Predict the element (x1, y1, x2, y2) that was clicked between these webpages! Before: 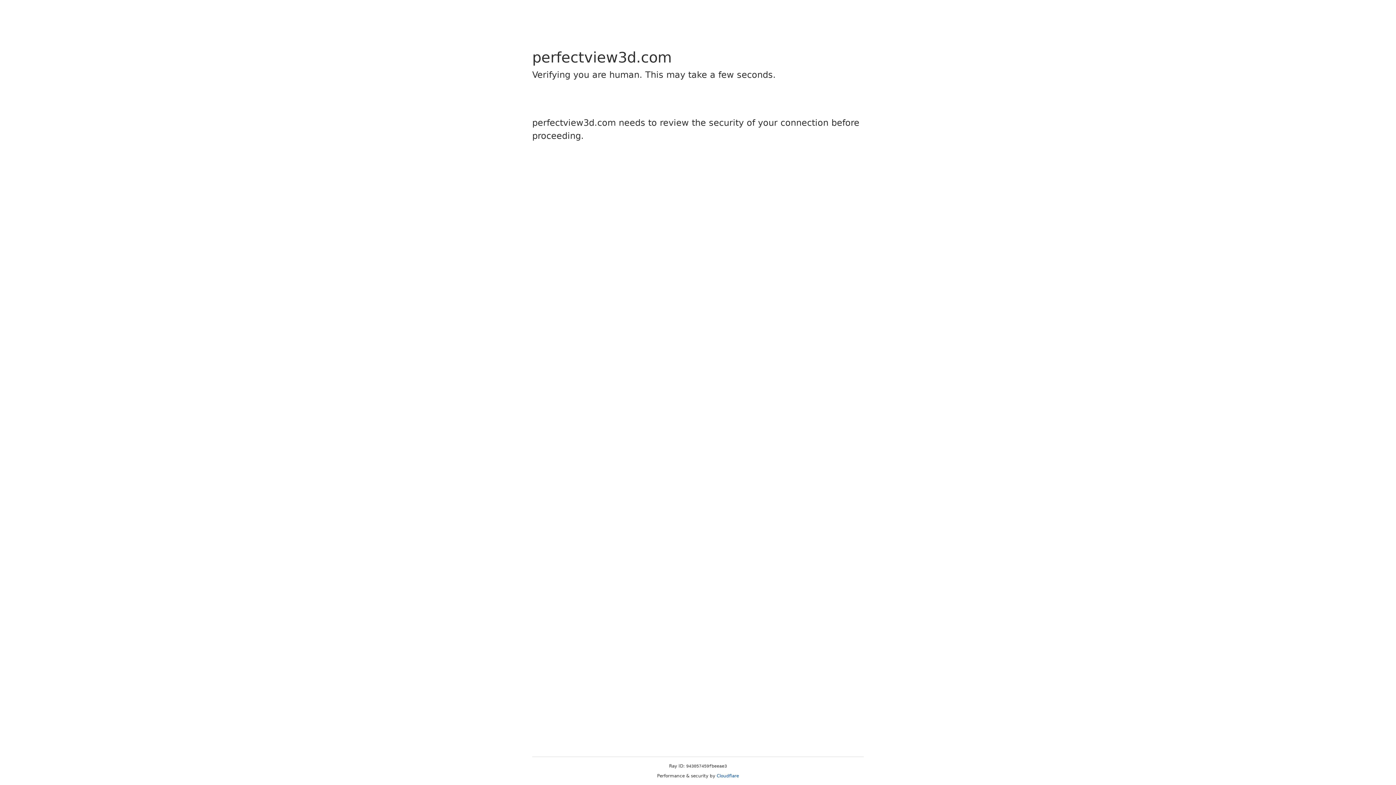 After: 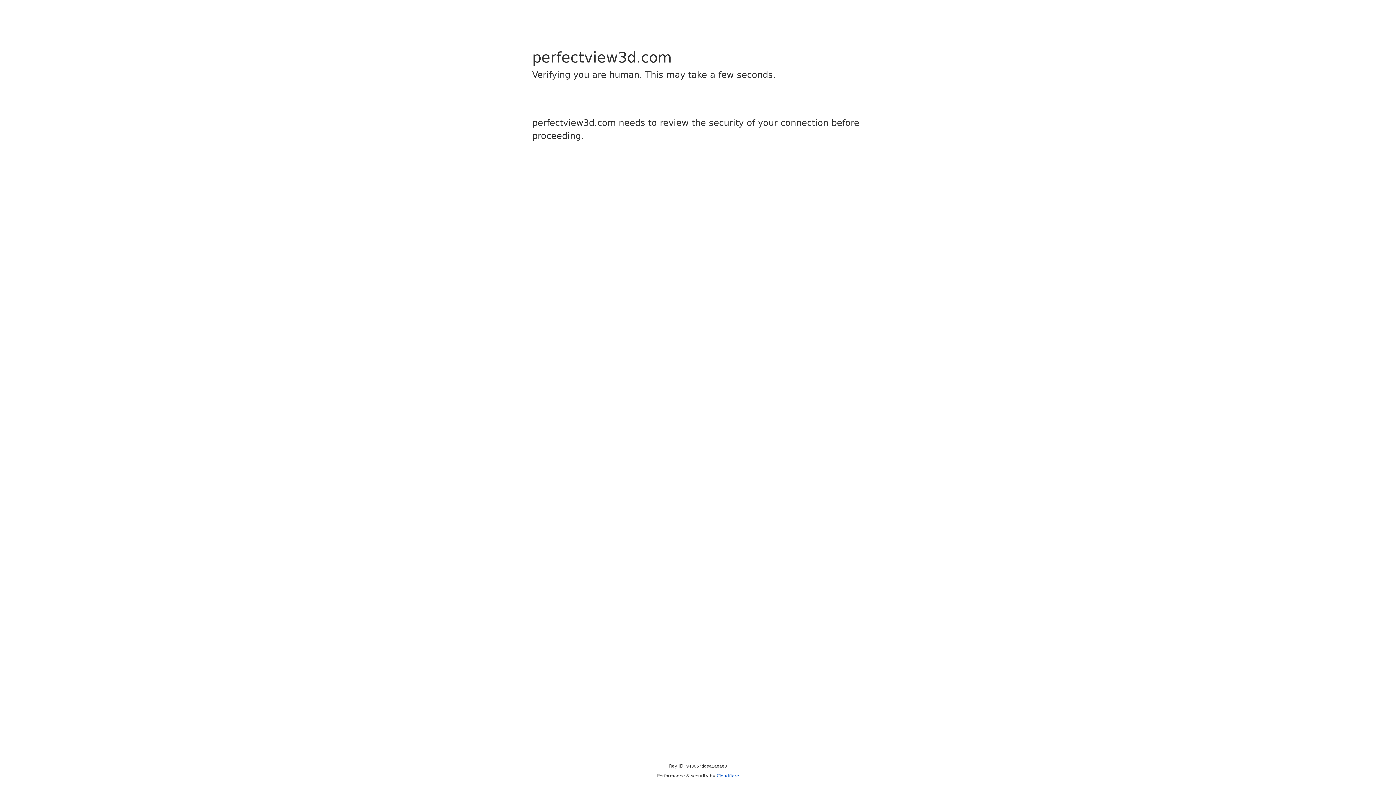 Action: label: Cloudflare bbox: (716, 773, 739, 778)